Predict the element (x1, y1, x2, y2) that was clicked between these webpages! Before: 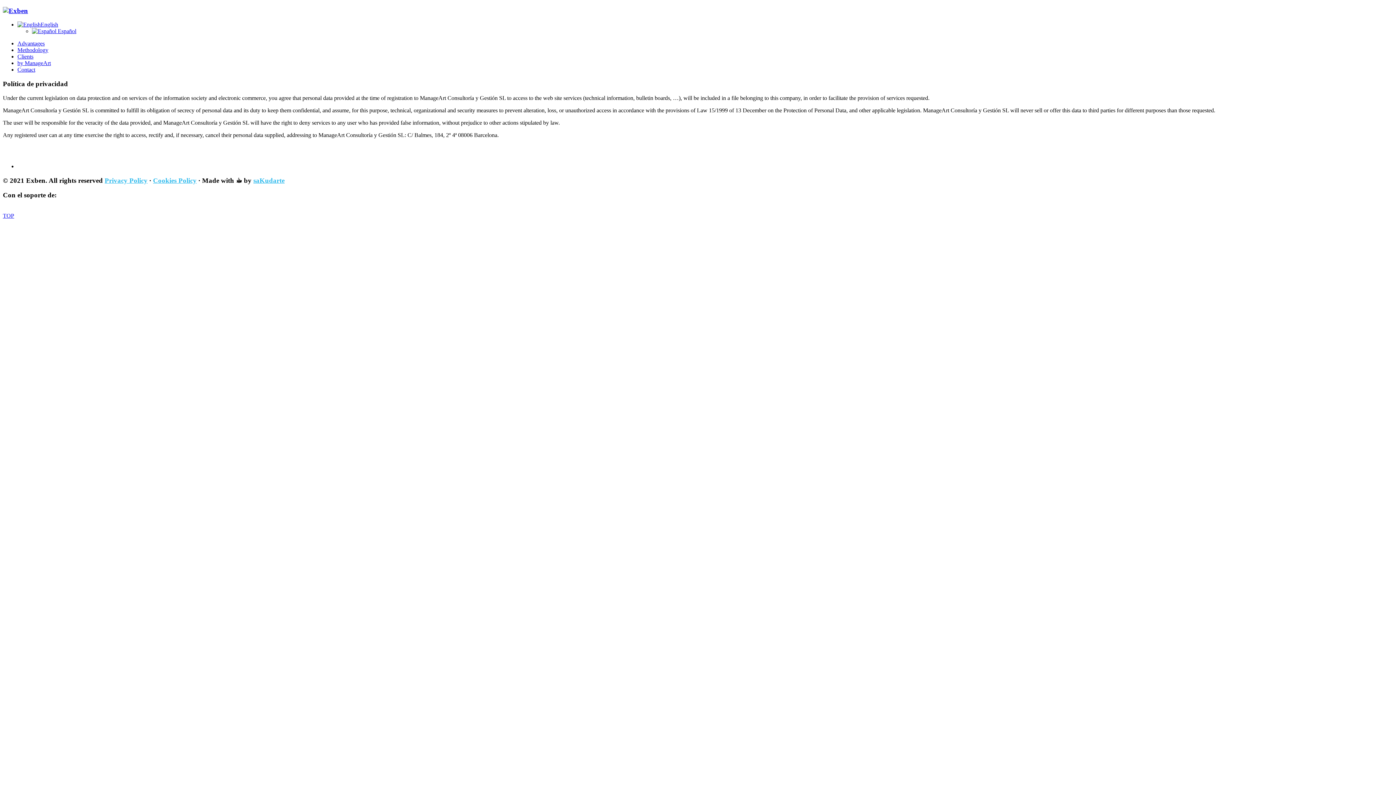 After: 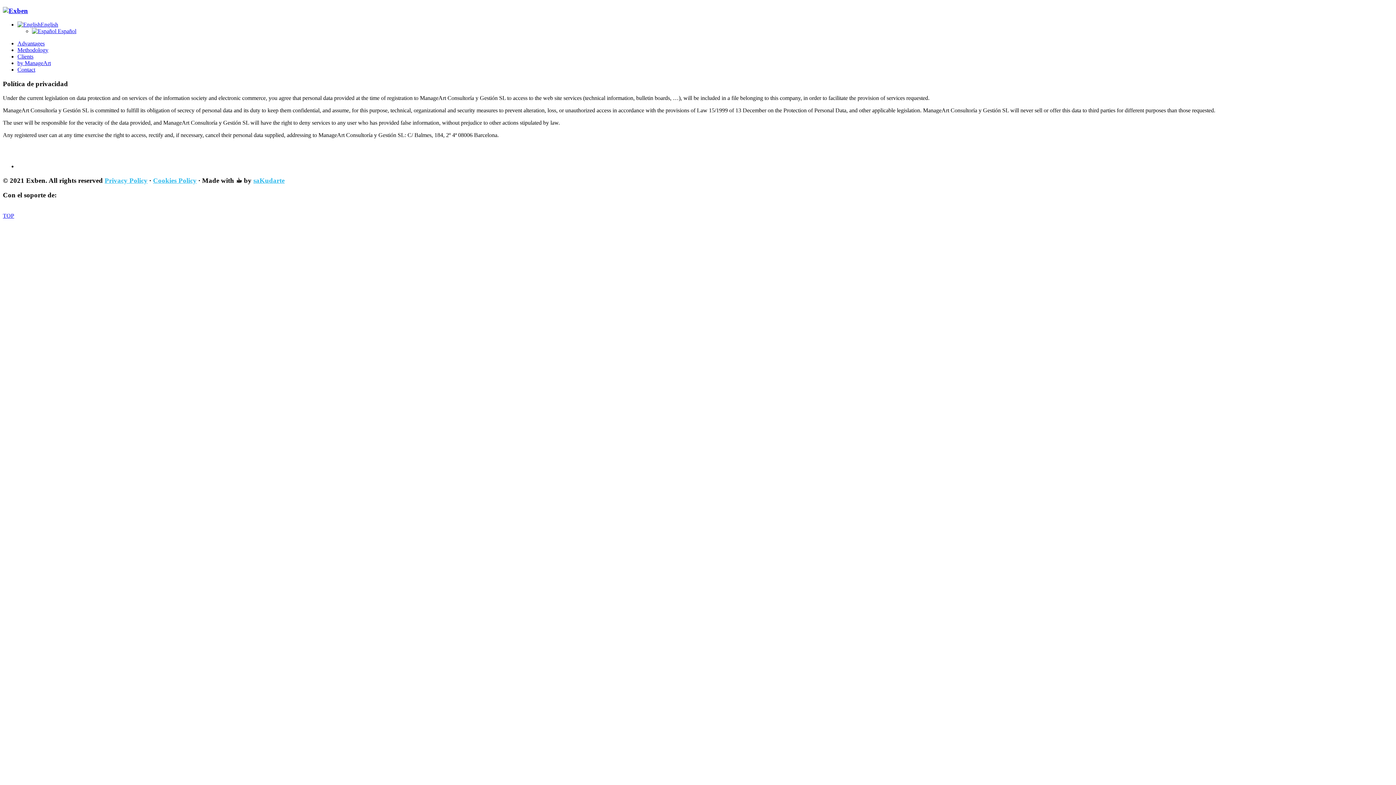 Action: bbox: (17, 60, 50, 66) label: by ManageArt